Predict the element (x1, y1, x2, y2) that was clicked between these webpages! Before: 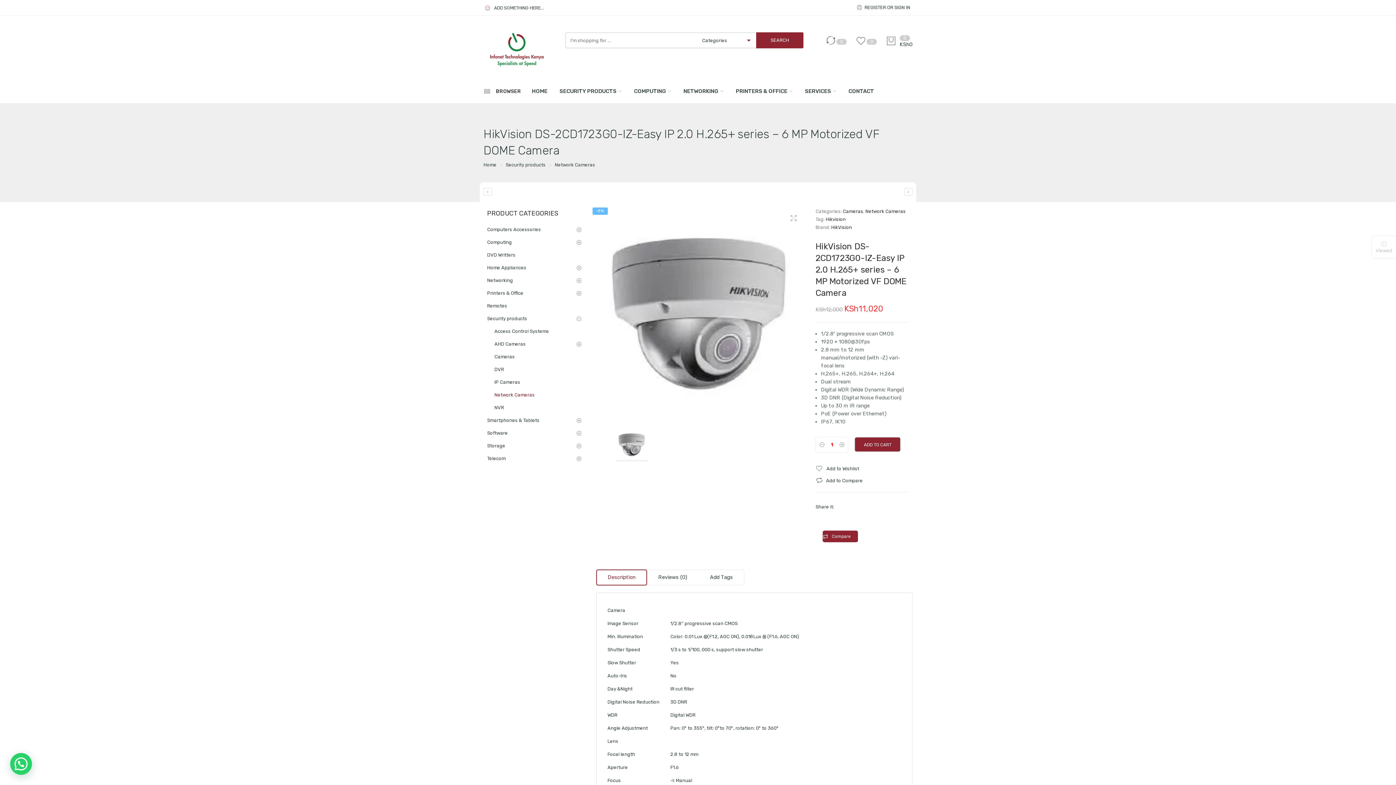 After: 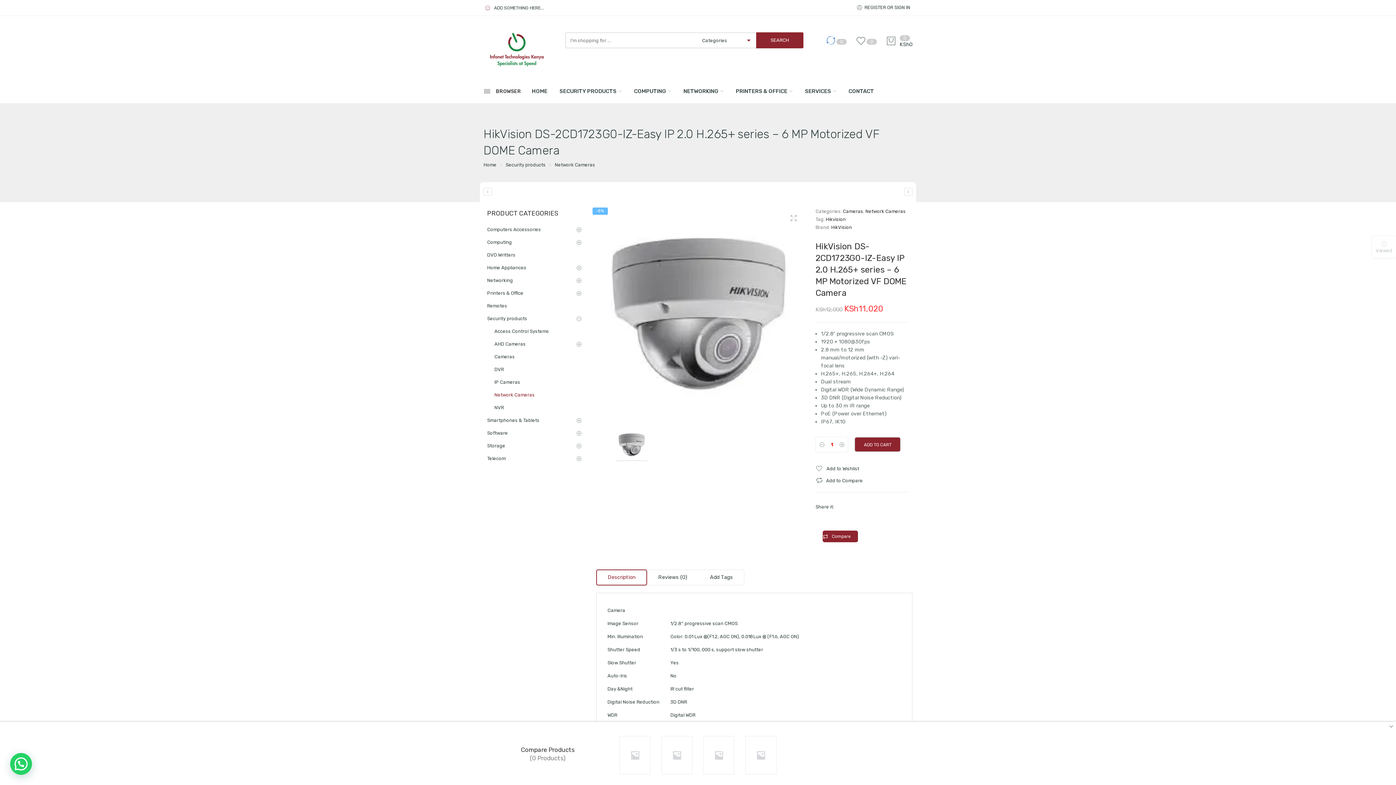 Action: bbox: (825, 41, 839, 47) label: 0